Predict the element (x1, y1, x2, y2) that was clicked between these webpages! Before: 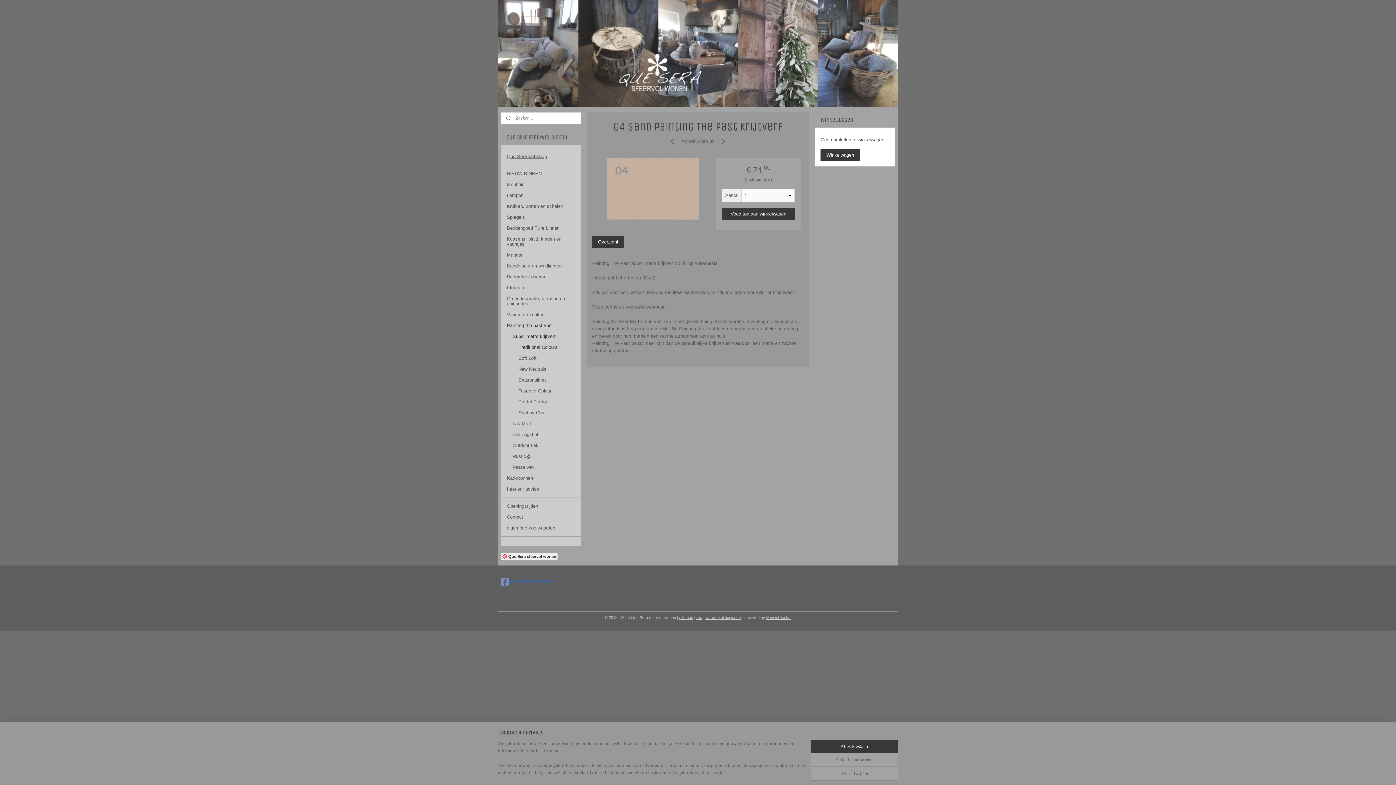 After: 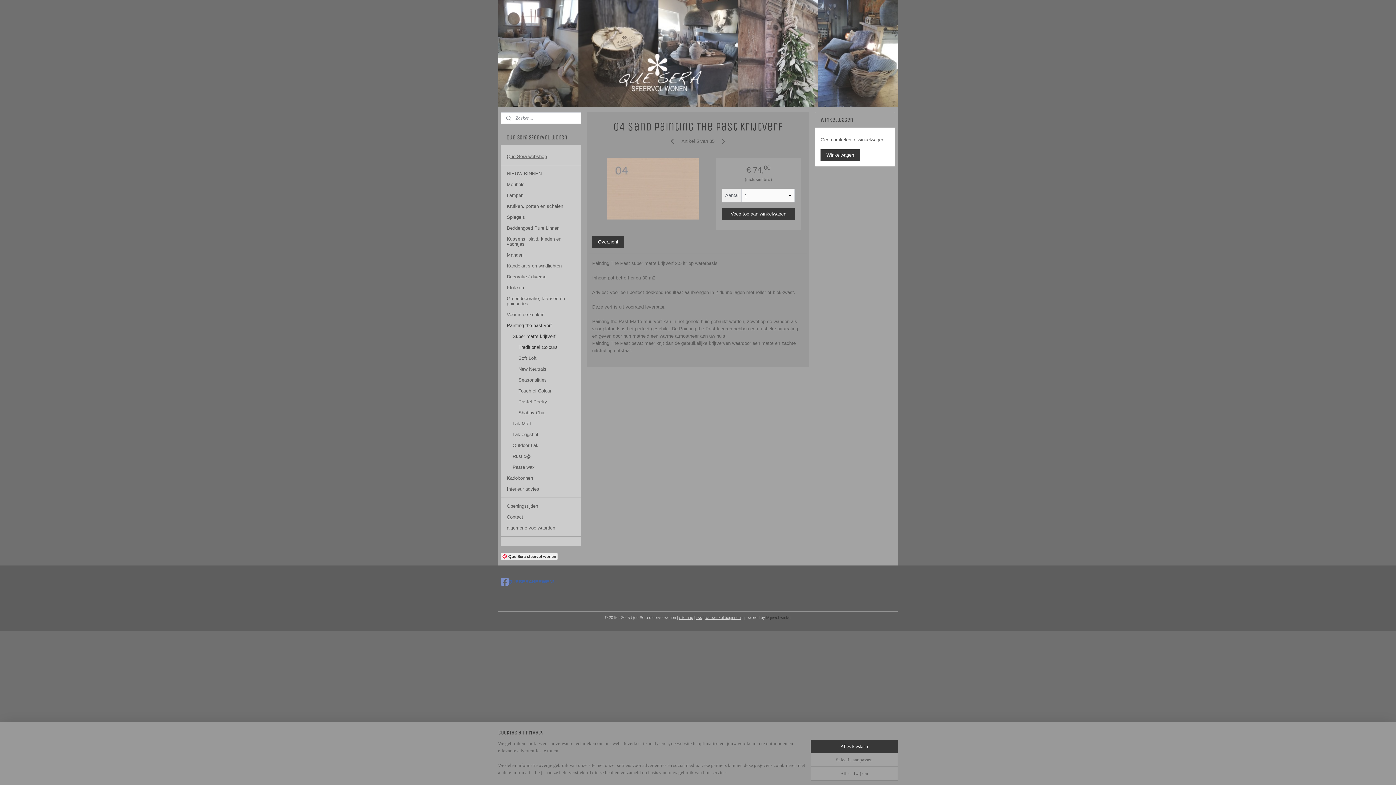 Action: bbox: (766, 615, 791, 619) label: Mijnwebwinkel